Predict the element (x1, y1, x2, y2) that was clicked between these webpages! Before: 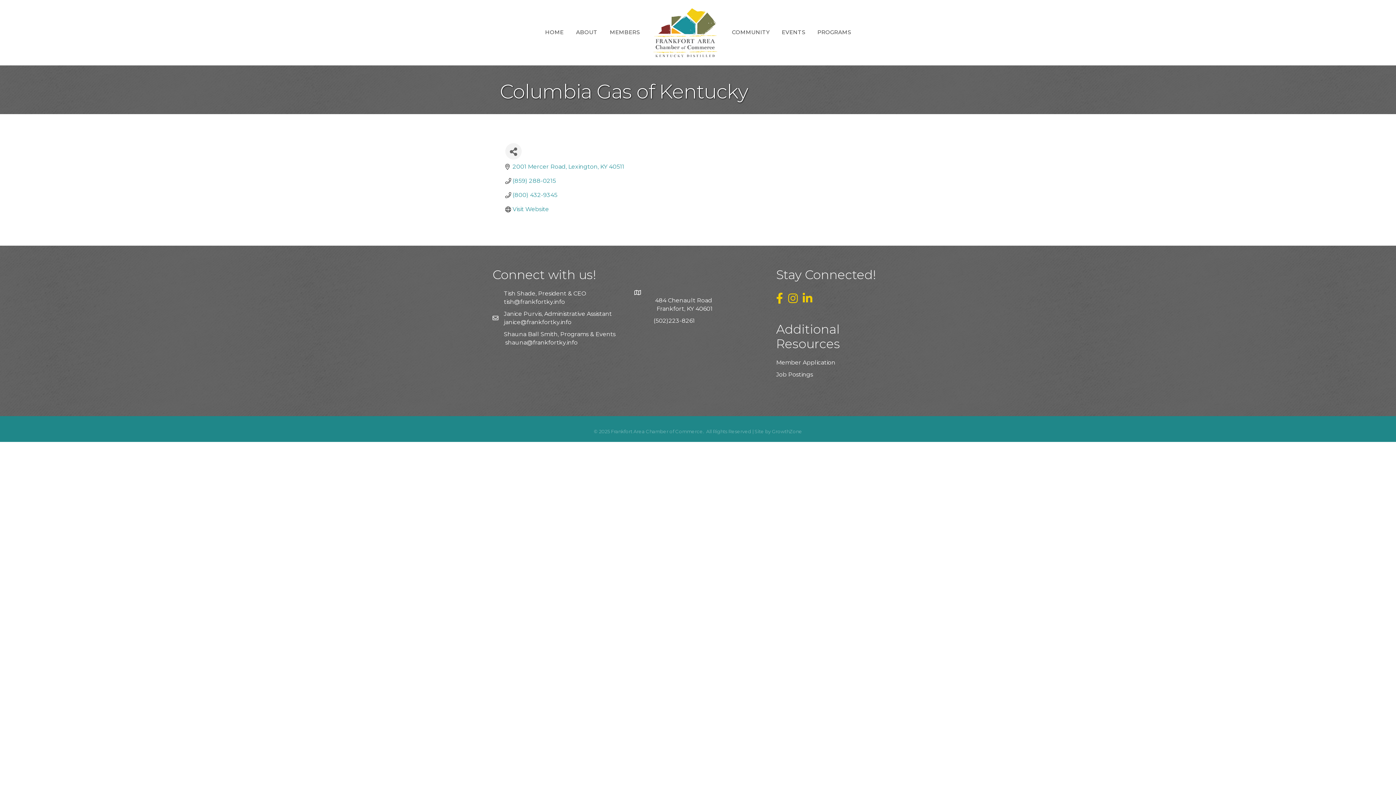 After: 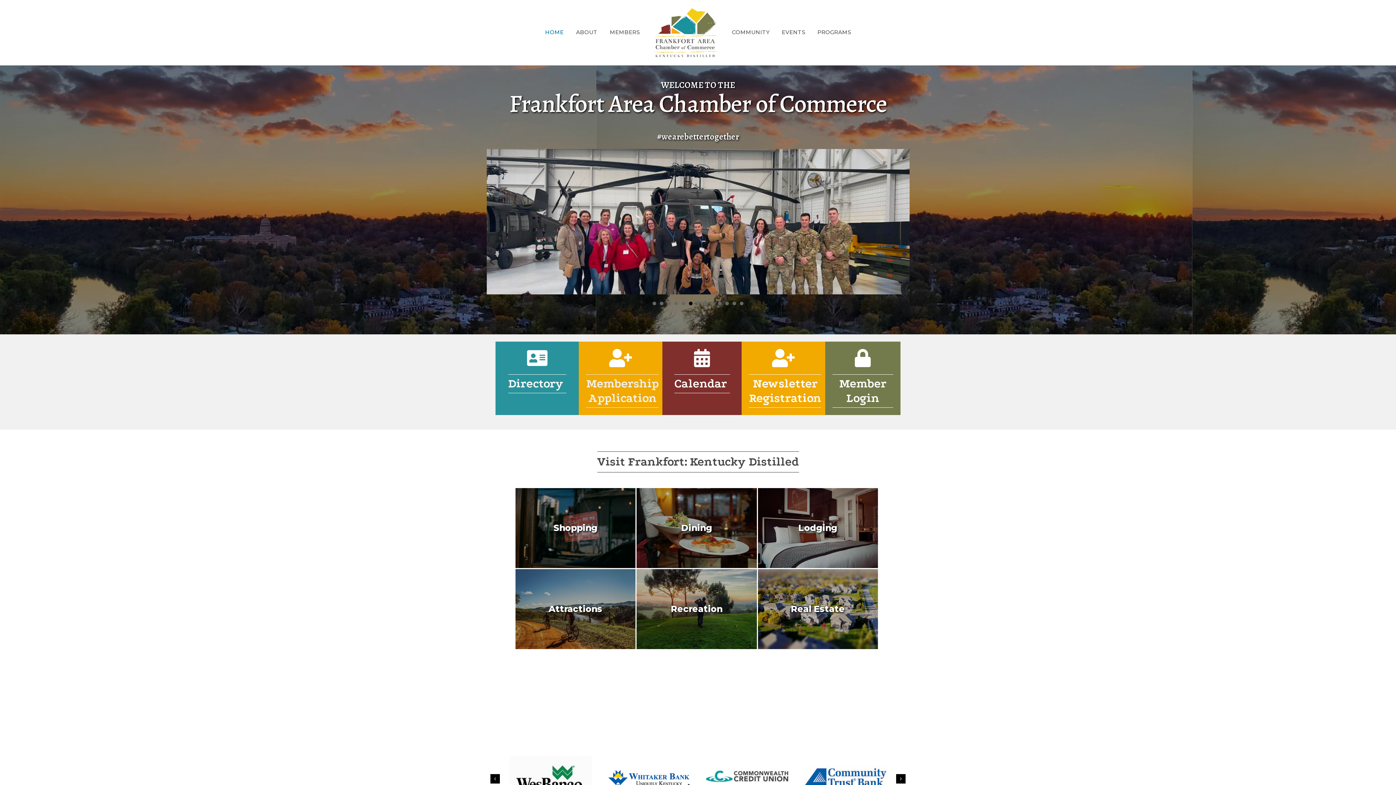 Action: label: PROGRAMS bbox: (812, 22, 856, 41)